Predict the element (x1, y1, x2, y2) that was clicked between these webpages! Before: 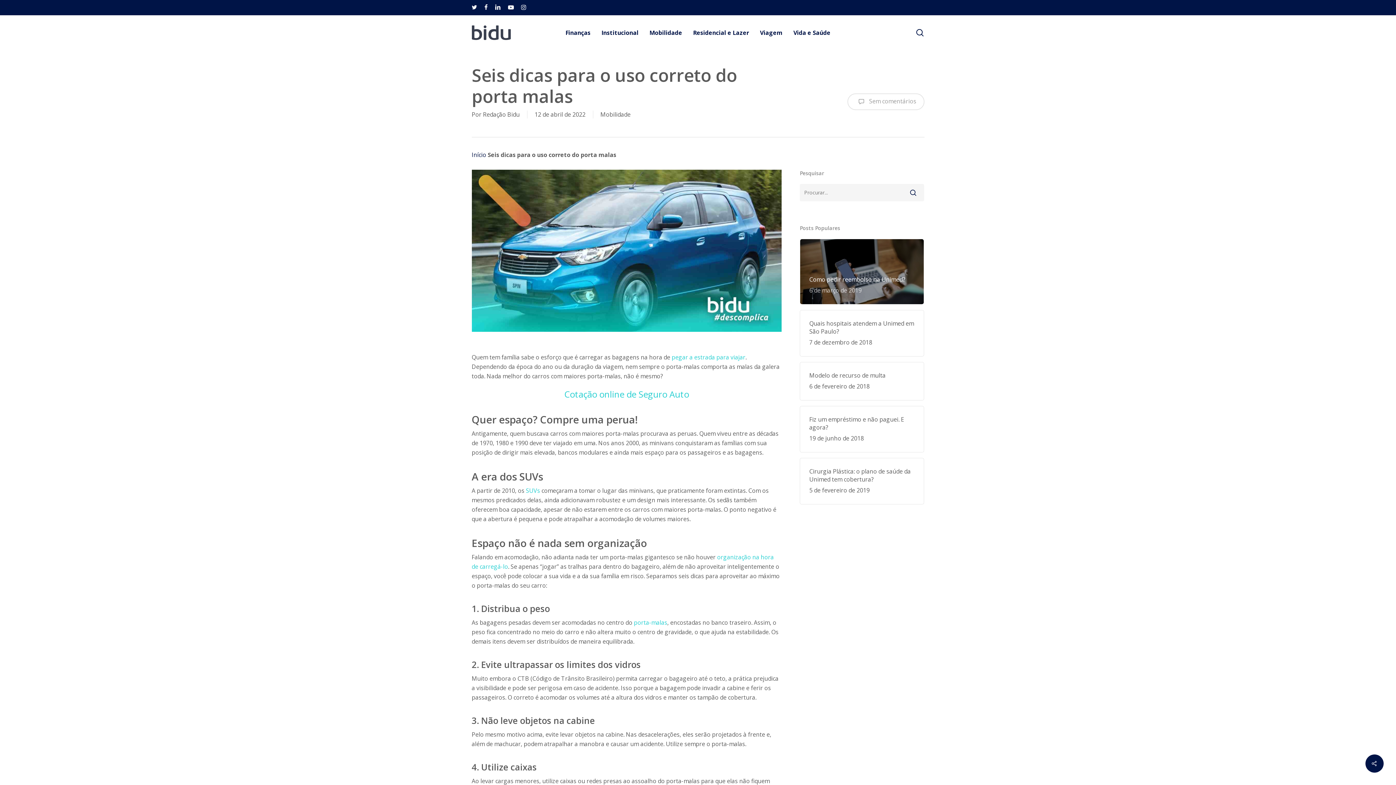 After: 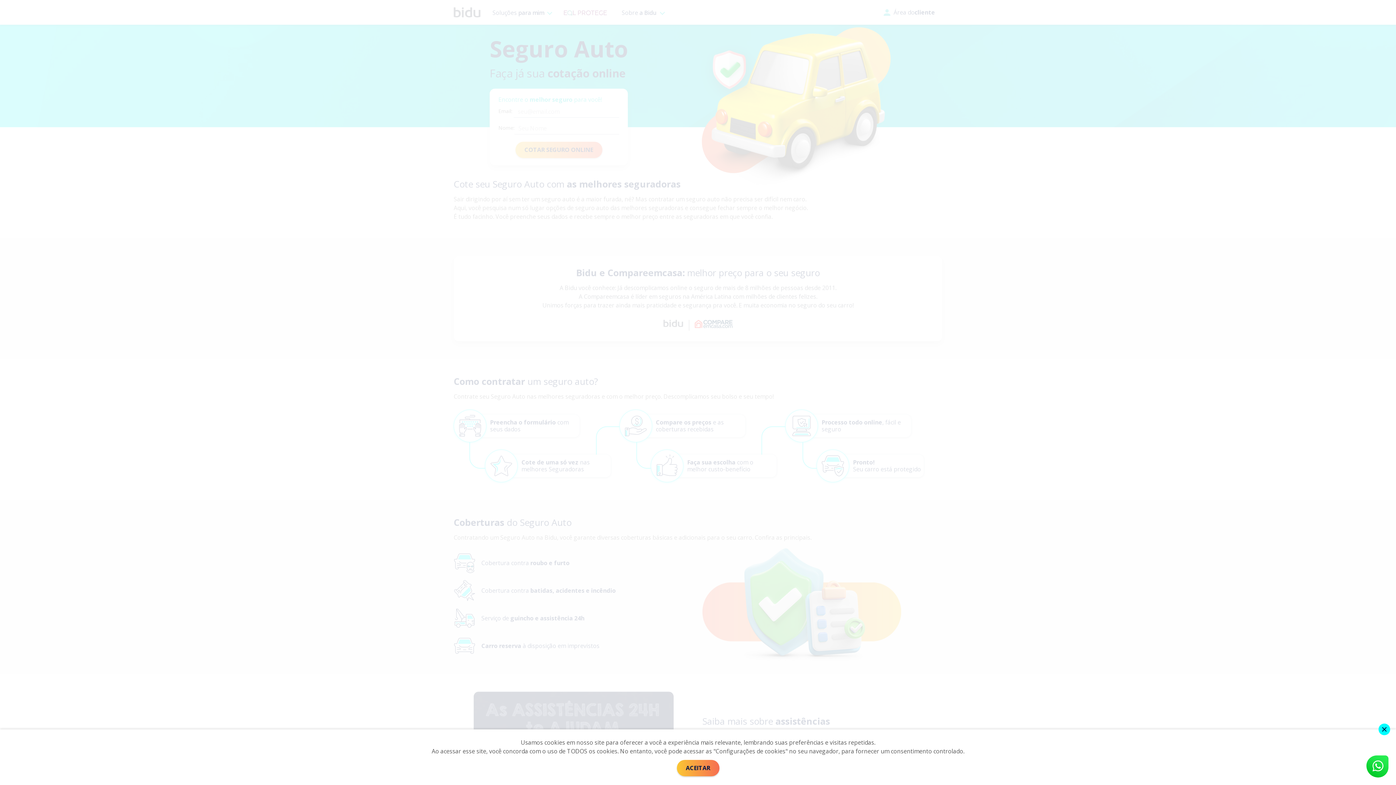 Action: label: Cotação online de Seguro Auto bbox: (558, 382, 695, 406)